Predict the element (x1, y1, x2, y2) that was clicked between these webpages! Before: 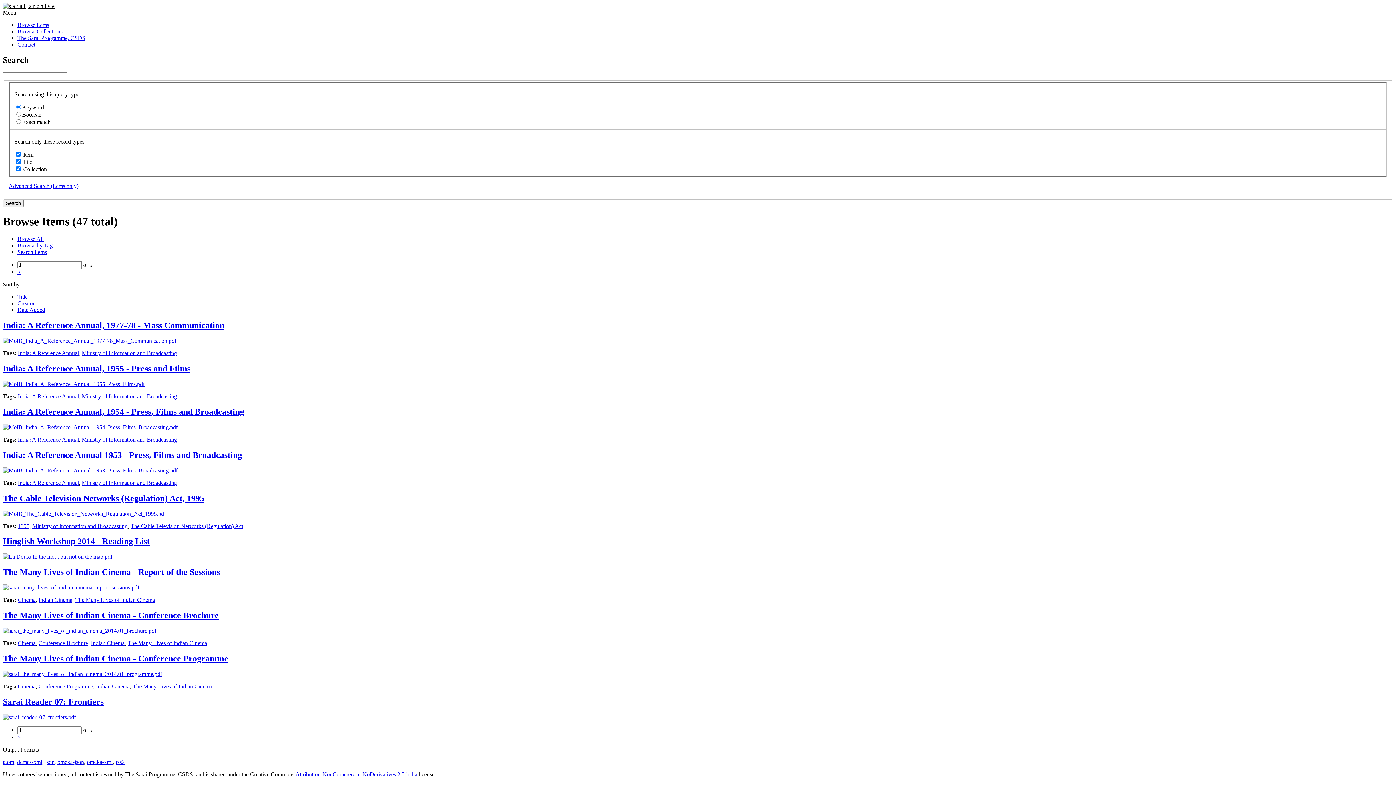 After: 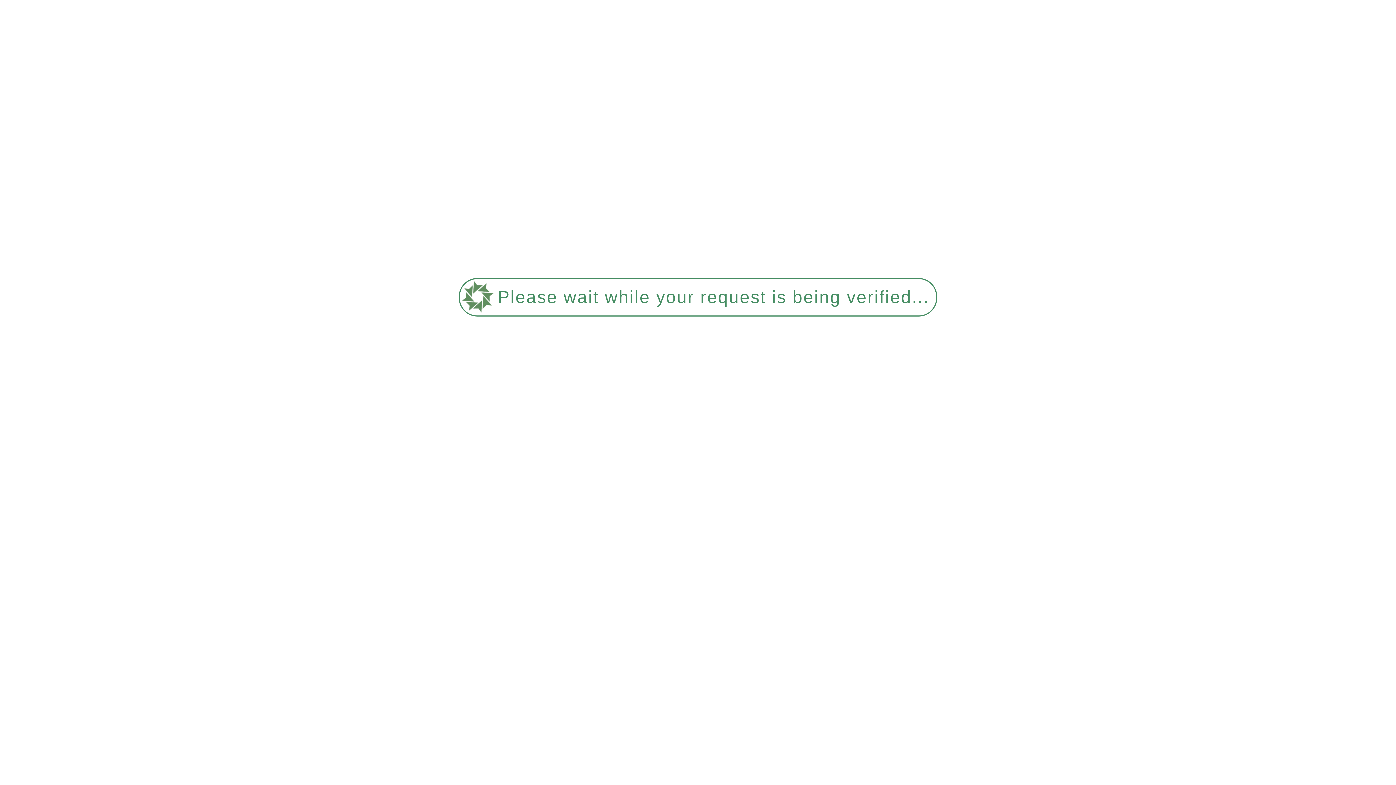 Action: bbox: (2, 714, 76, 720)